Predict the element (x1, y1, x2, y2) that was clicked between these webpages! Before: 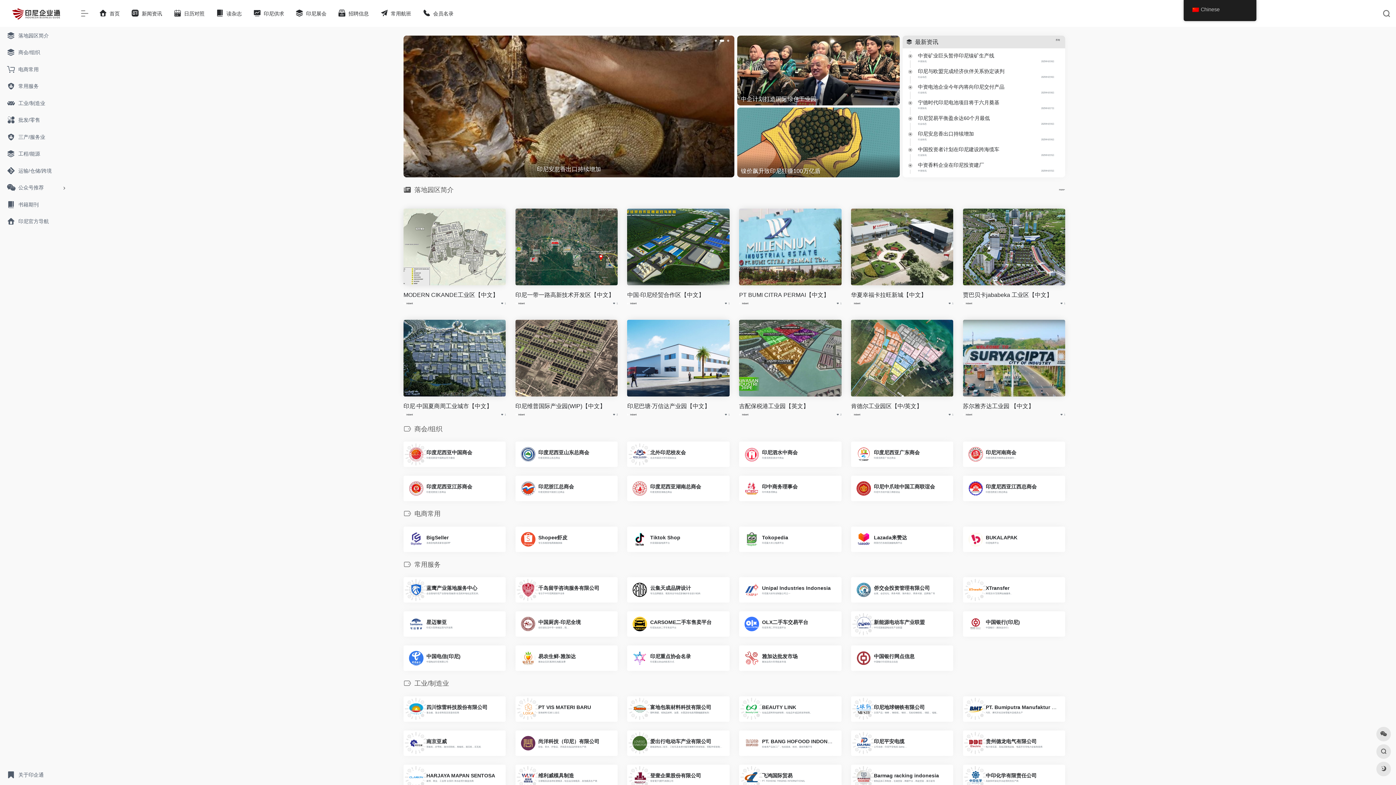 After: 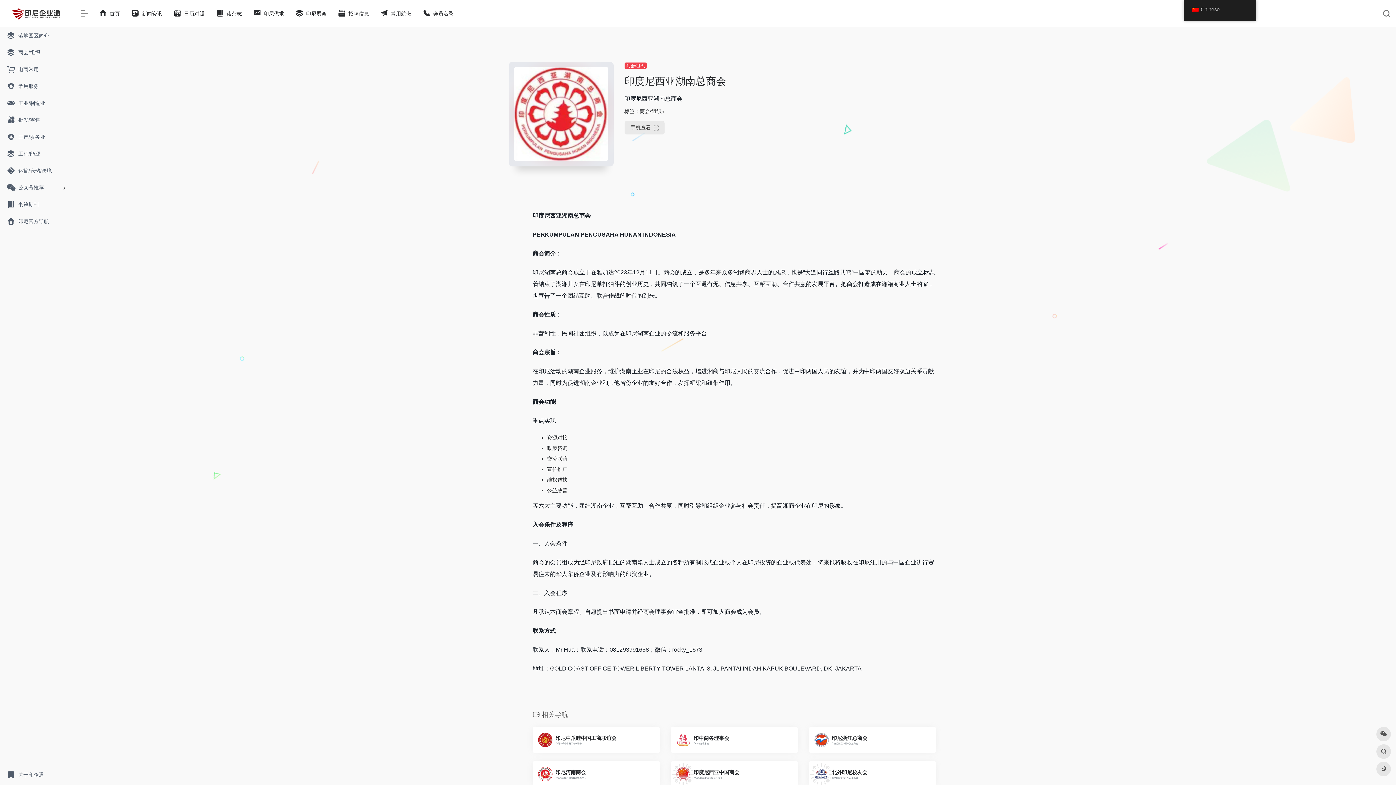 Action: bbox: (627, 476, 729, 501) label: 印度尼西亚湖南总商会

印度尼西亚湖南总商会